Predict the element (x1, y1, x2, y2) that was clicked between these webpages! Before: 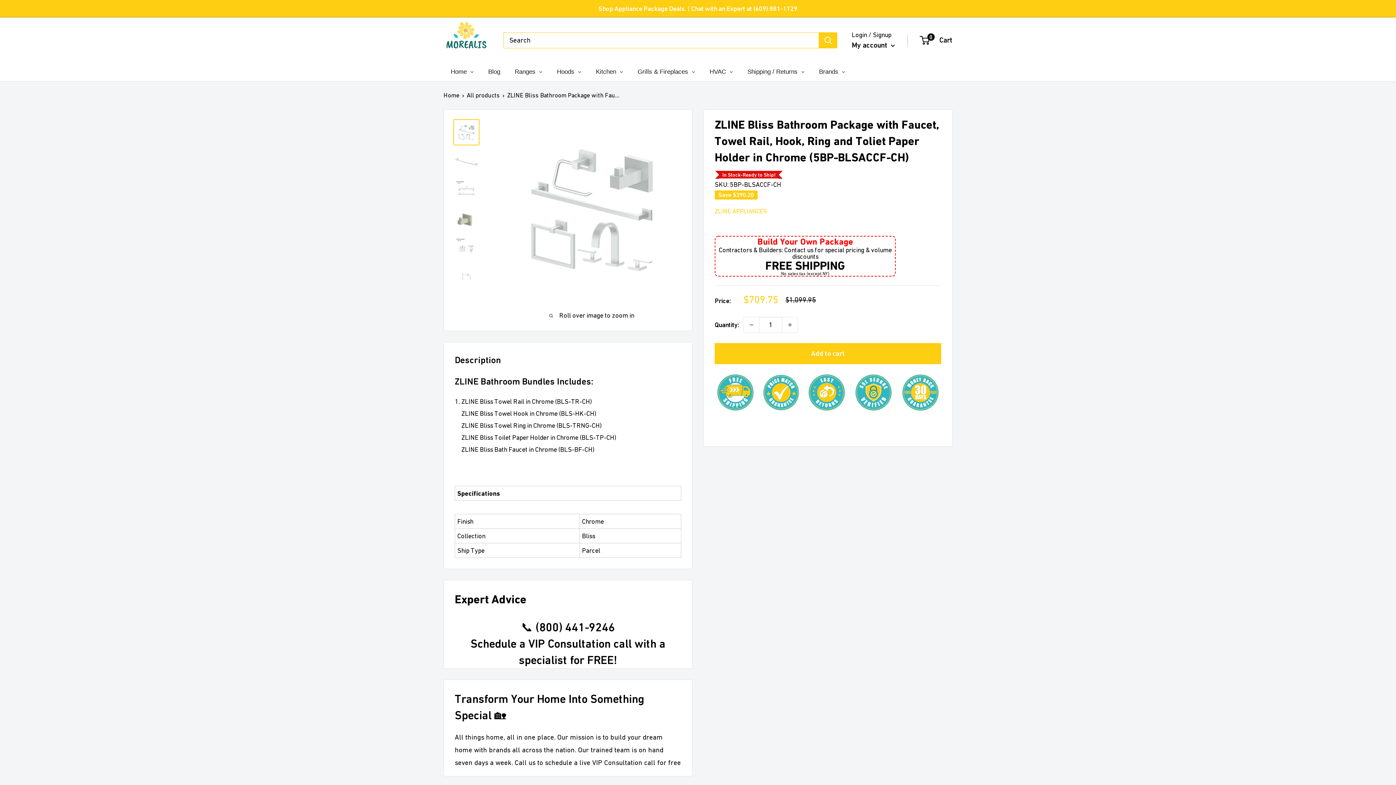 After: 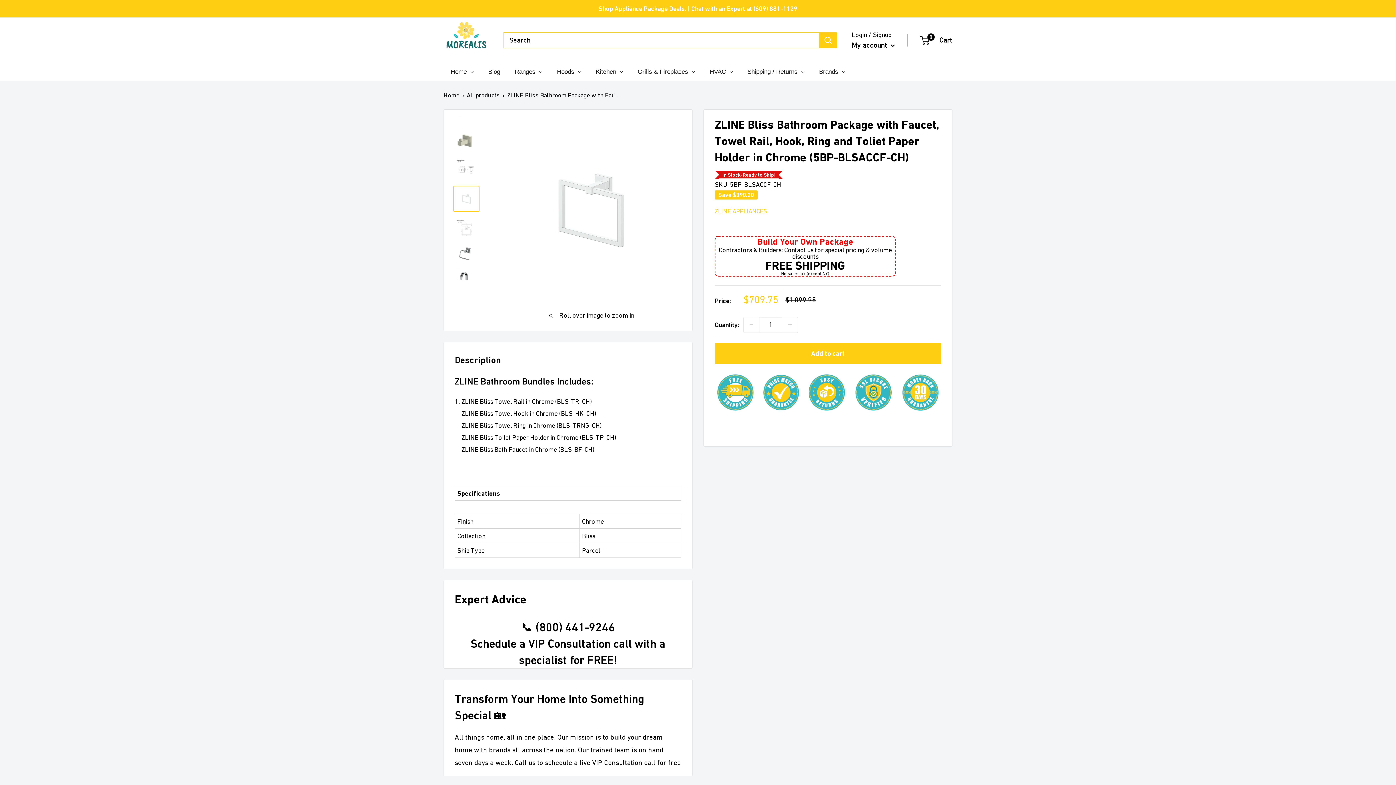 Action: bbox: (453, 264, 479, 290)